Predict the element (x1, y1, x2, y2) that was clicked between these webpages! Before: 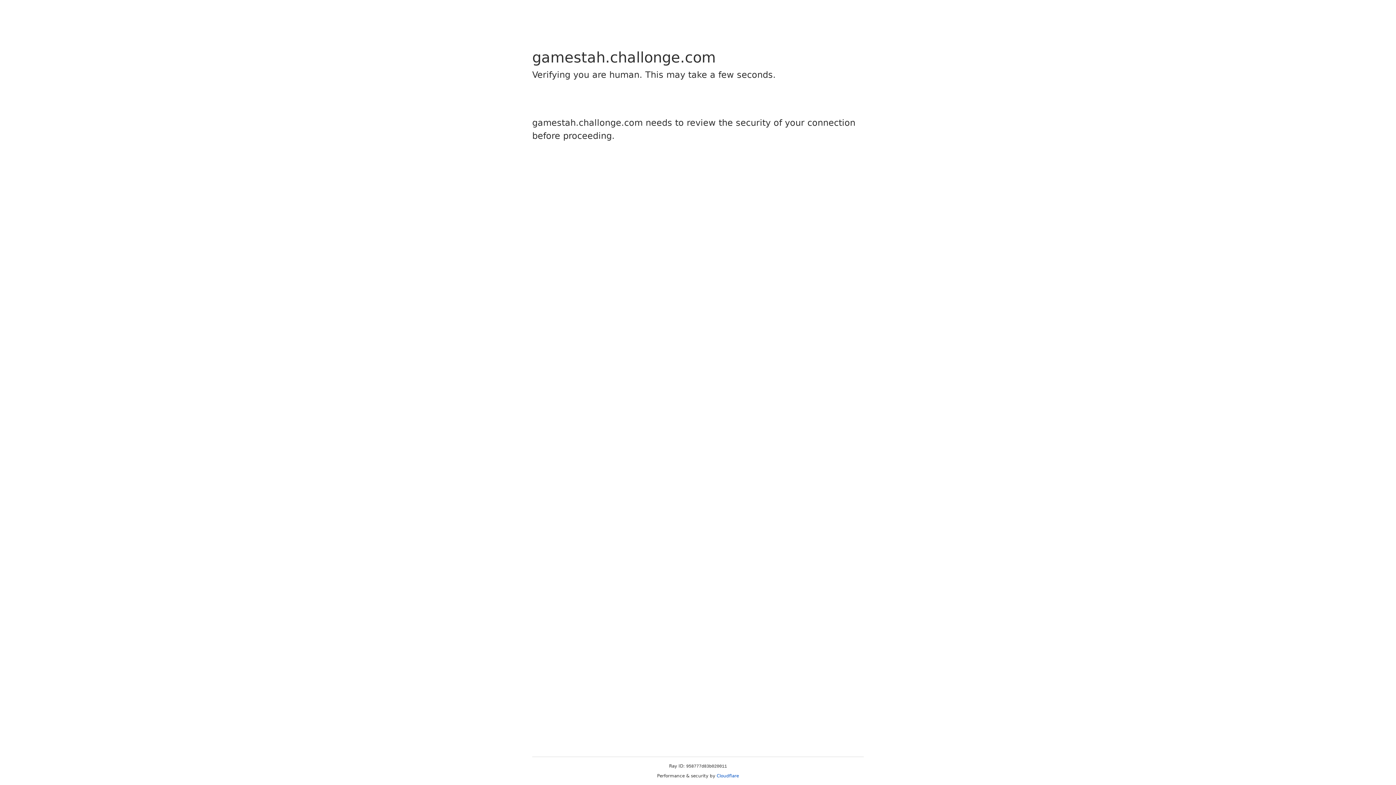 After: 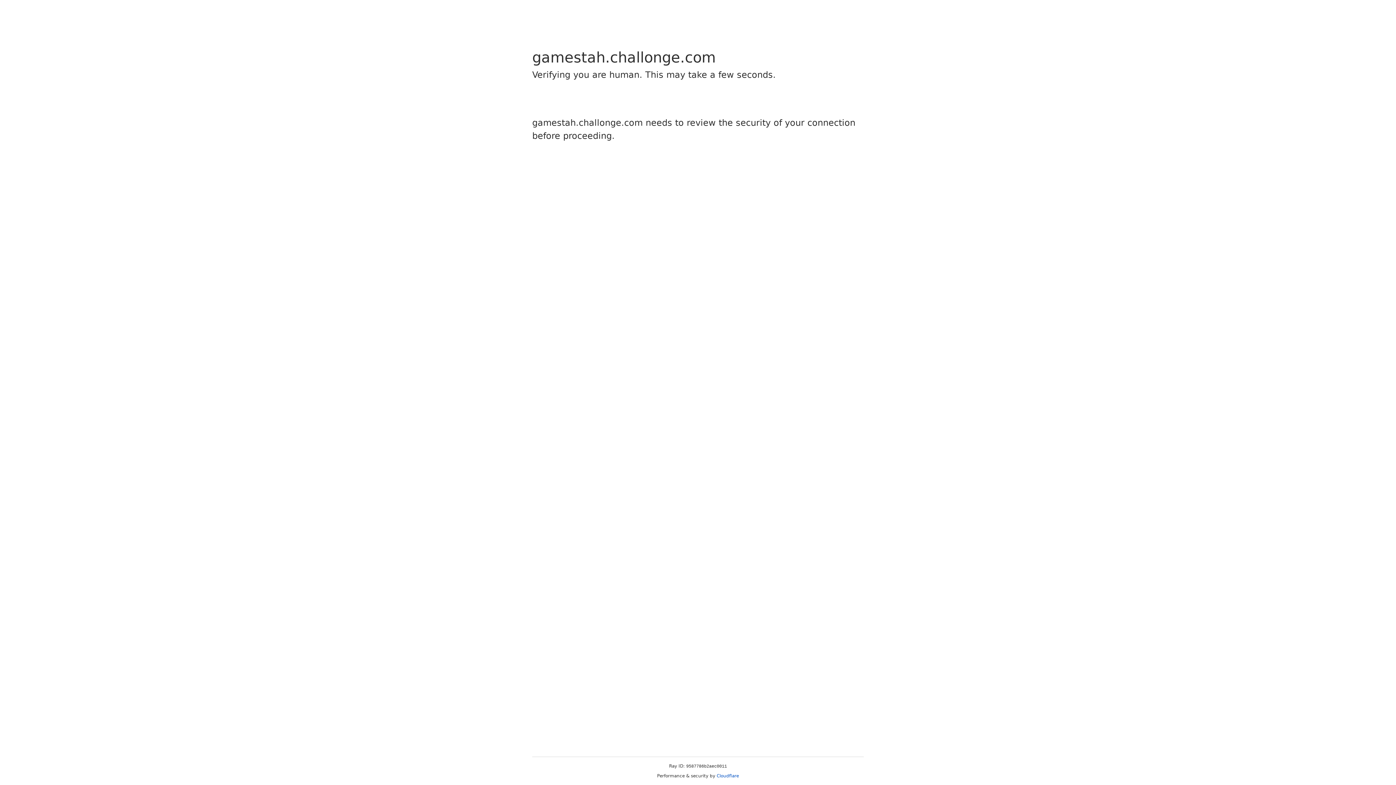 Action: bbox: (716, 773, 739, 778) label: Cloudflare